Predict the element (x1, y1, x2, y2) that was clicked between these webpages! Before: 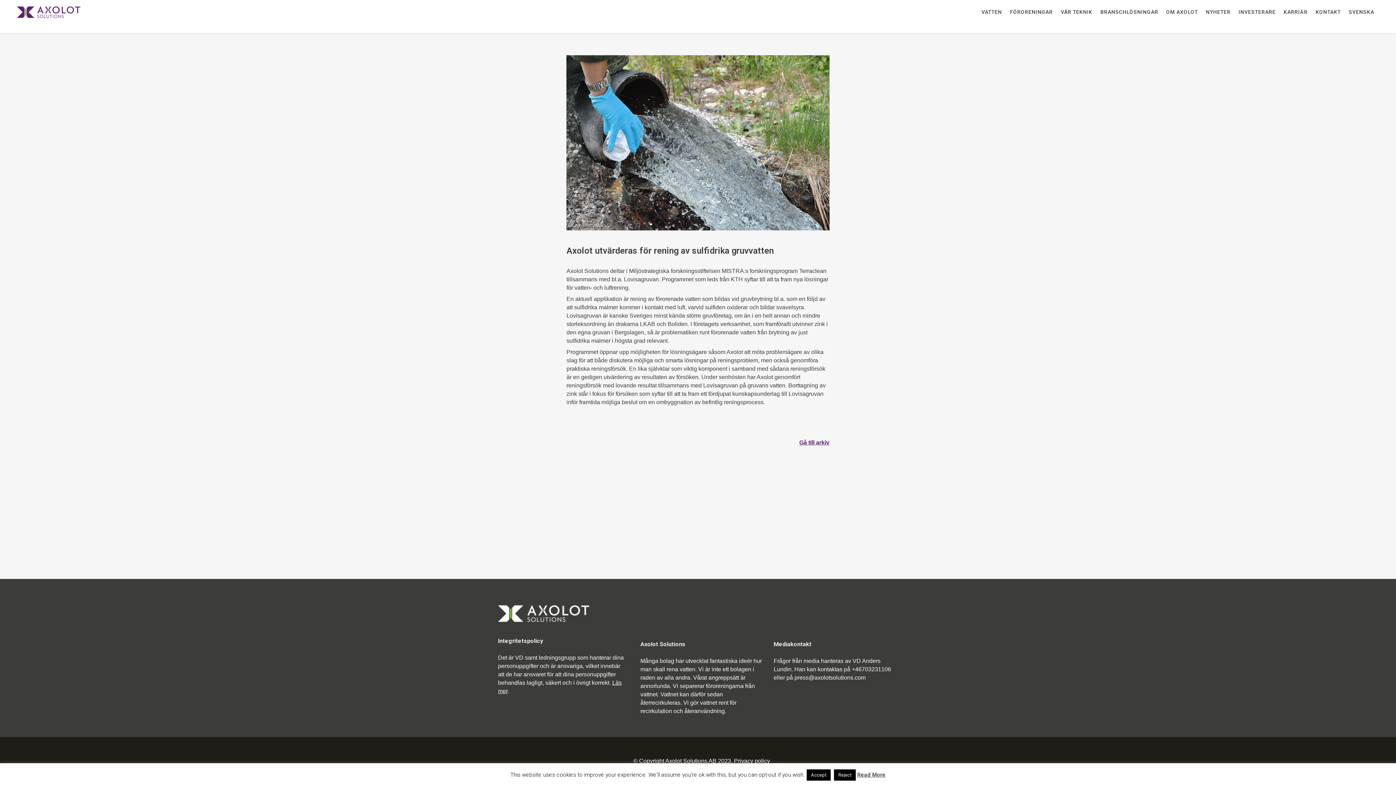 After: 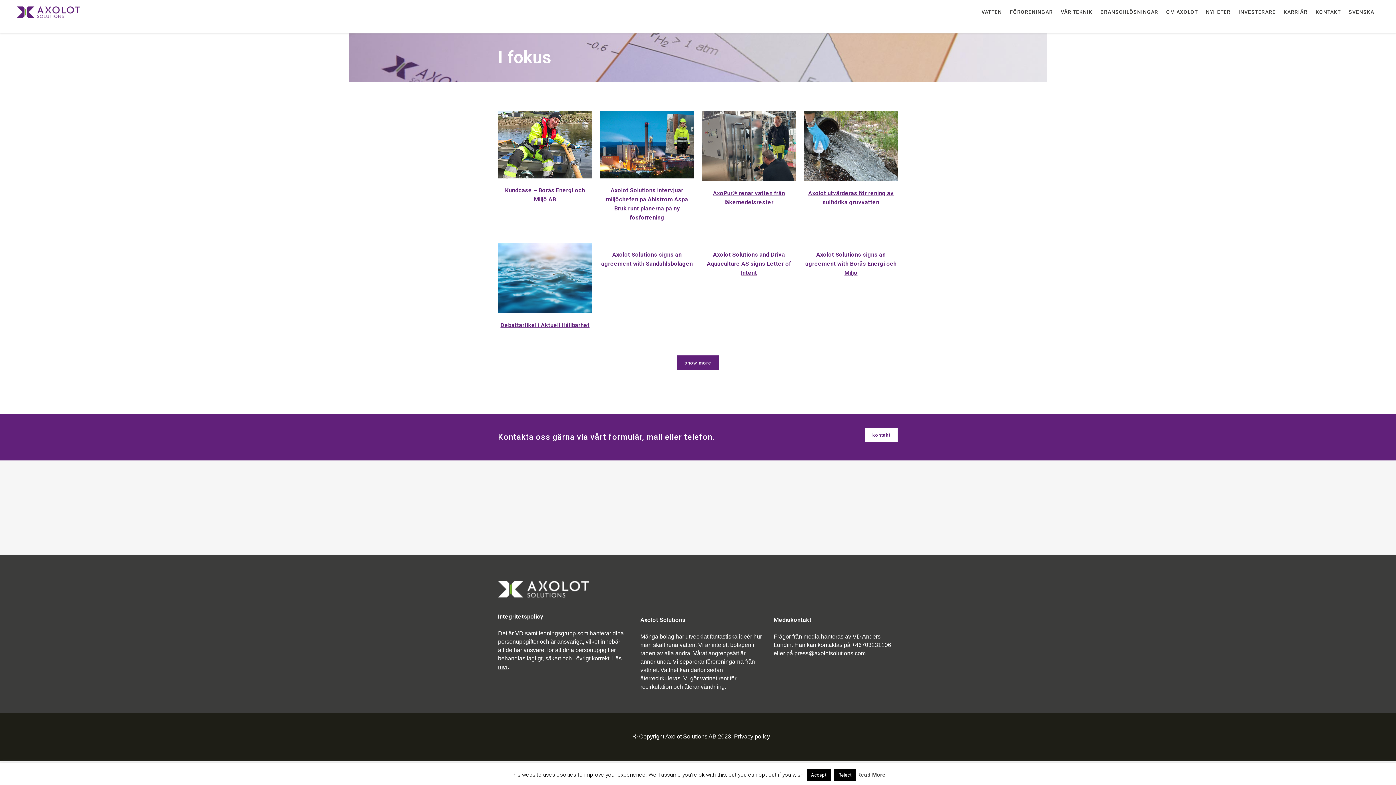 Action: bbox: (799, 439, 829, 445) label: Gå till arkiv